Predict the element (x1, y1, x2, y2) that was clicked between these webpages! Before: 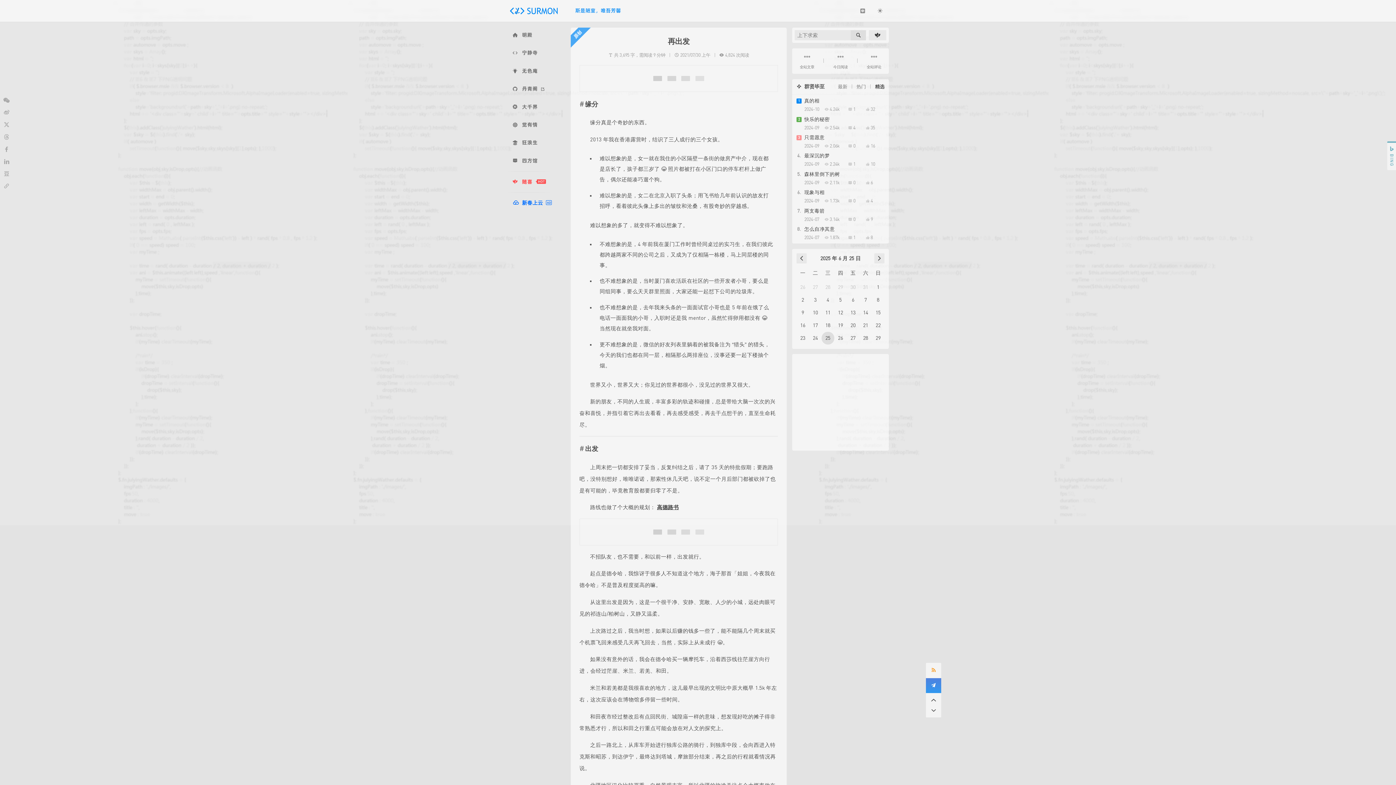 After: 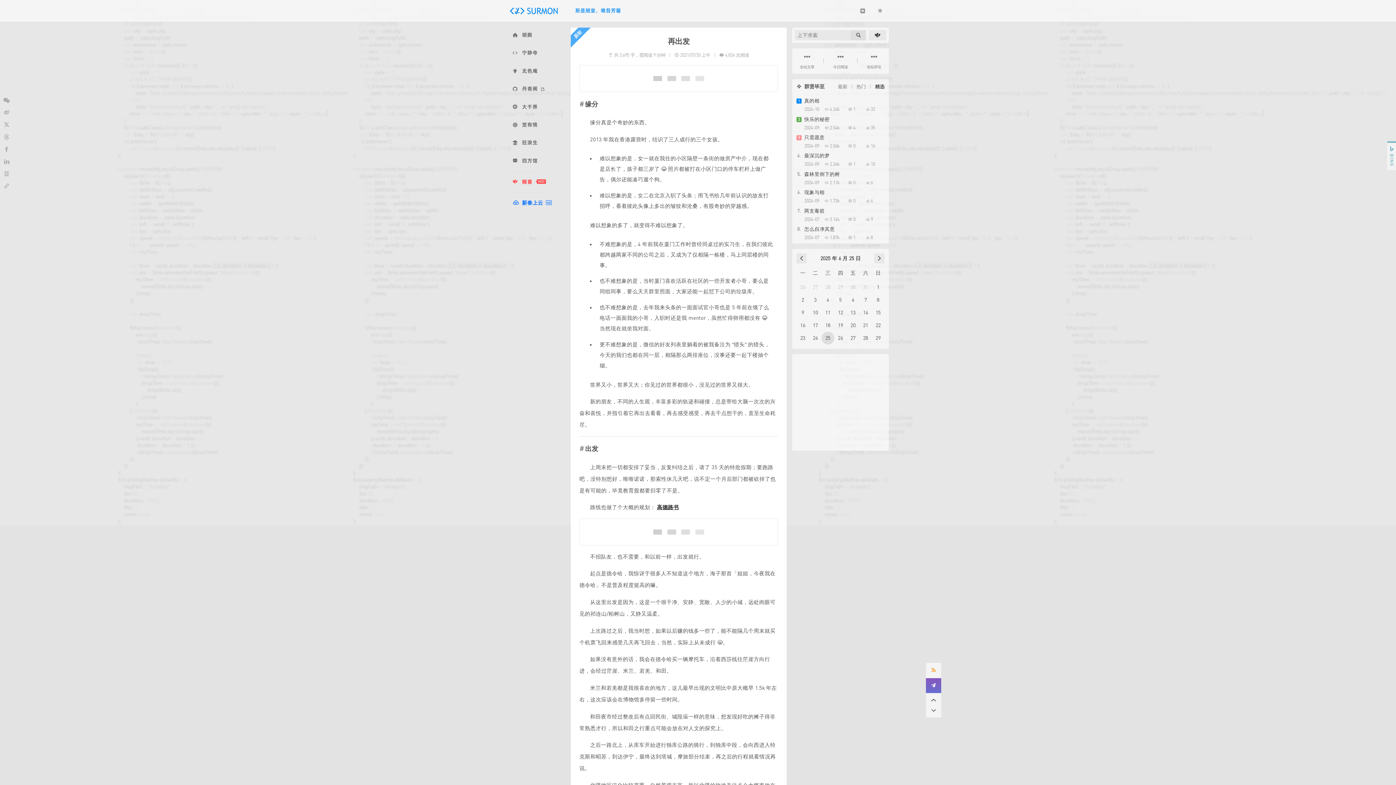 Action: label: 高德路书 bbox: (657, 504, 678, 510)